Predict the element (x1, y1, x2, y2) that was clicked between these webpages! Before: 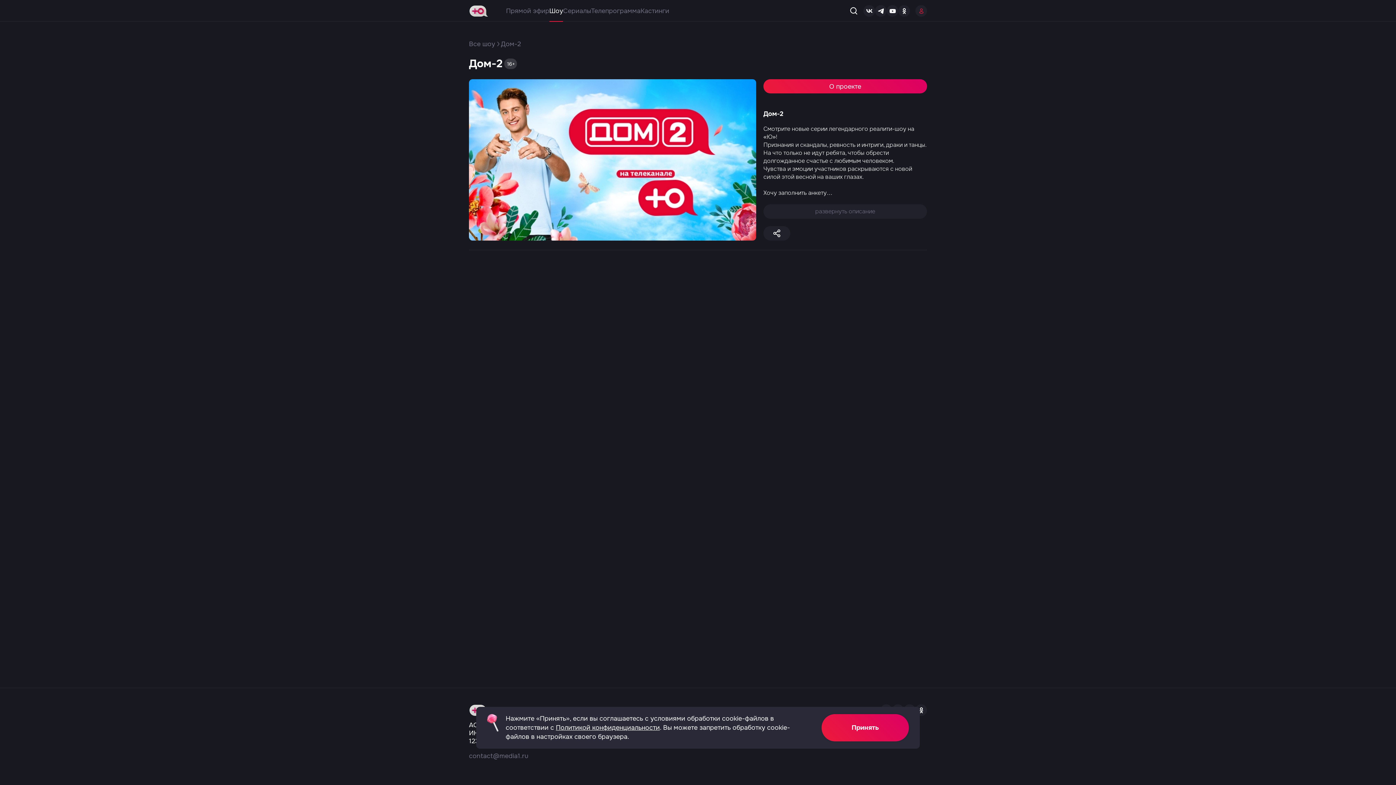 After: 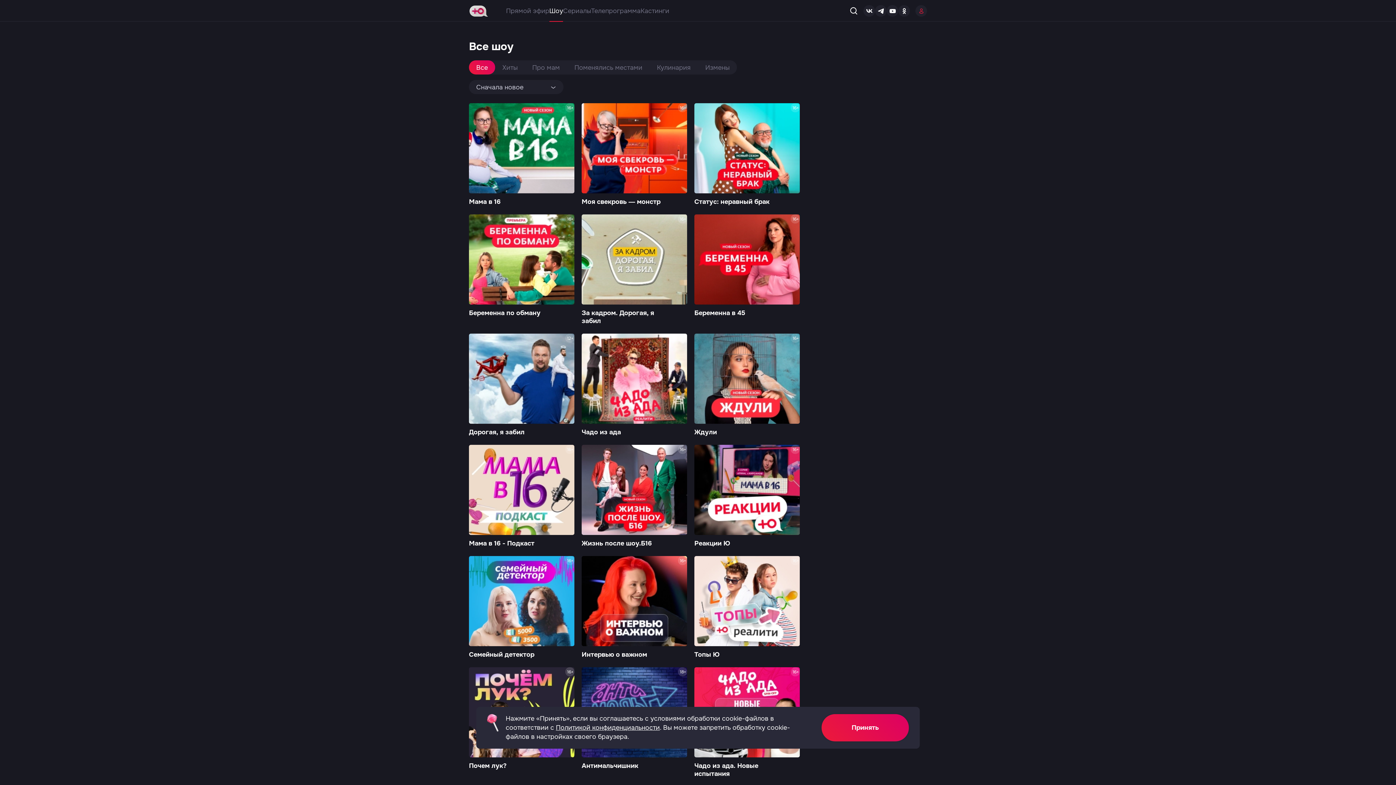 Action: bbox: (469, 40, 495, 48) label: Все шоу